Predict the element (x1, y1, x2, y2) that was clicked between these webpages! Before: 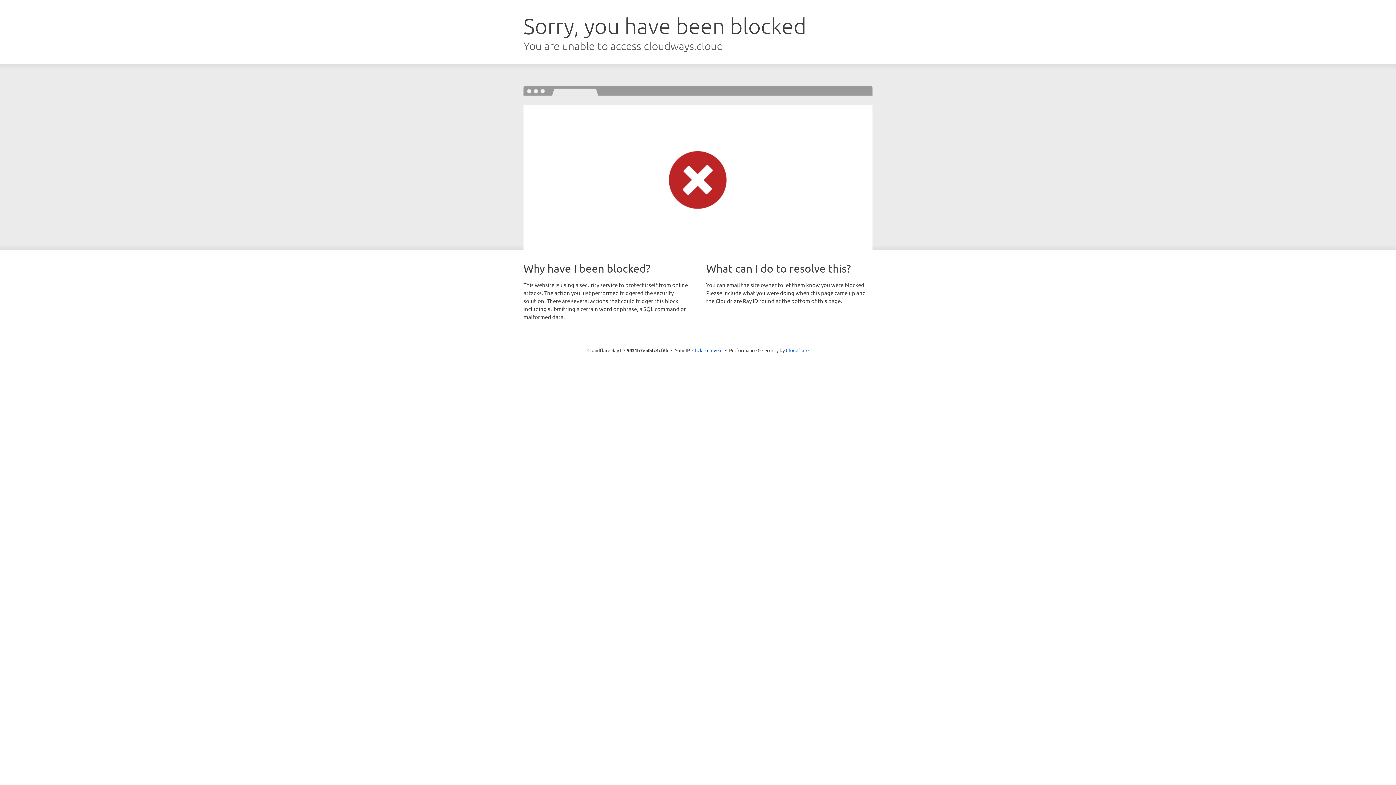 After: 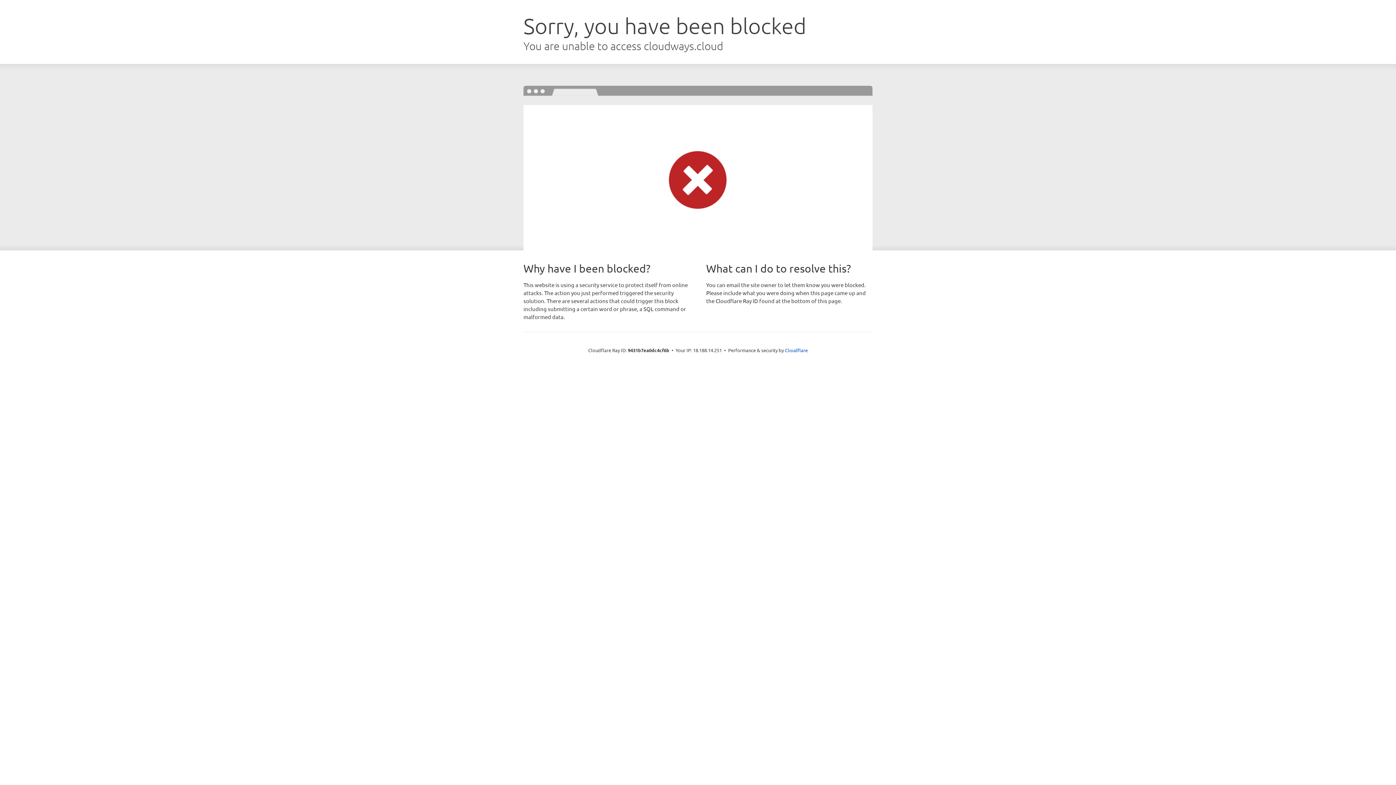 Action: label: Click to reveal bbox: (692, 346, 722, 353)